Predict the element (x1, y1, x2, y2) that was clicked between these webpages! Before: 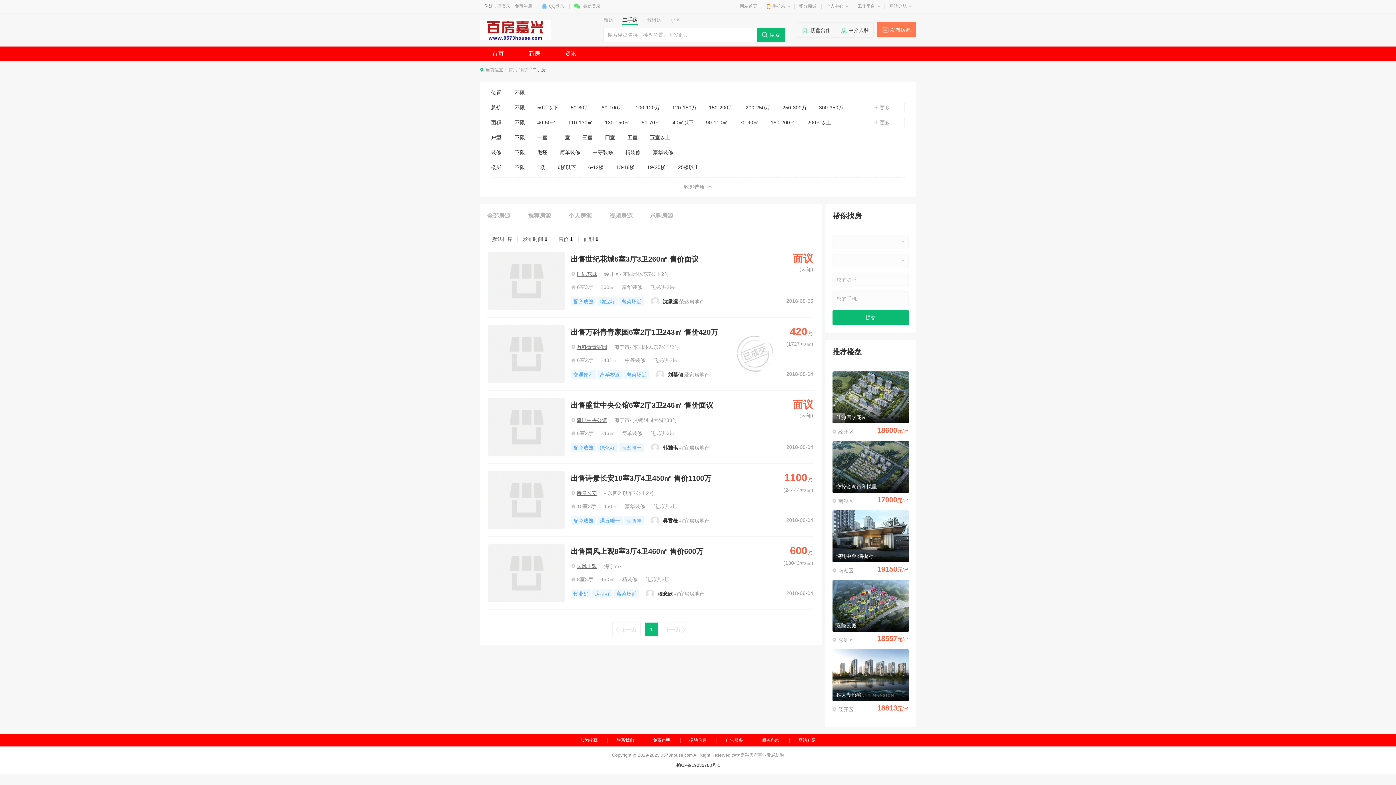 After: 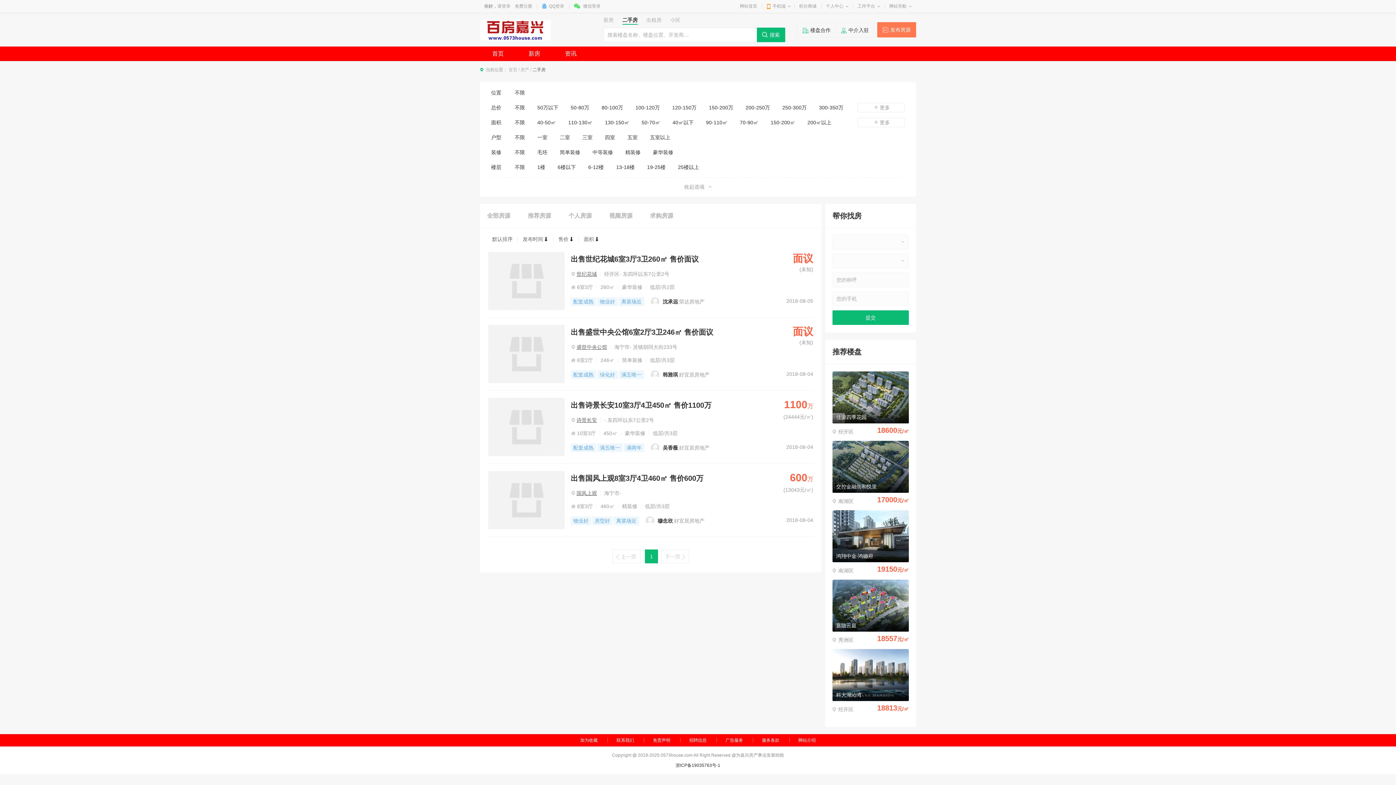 Action: bbox: (537, 164, 545, 170) label: 1楼